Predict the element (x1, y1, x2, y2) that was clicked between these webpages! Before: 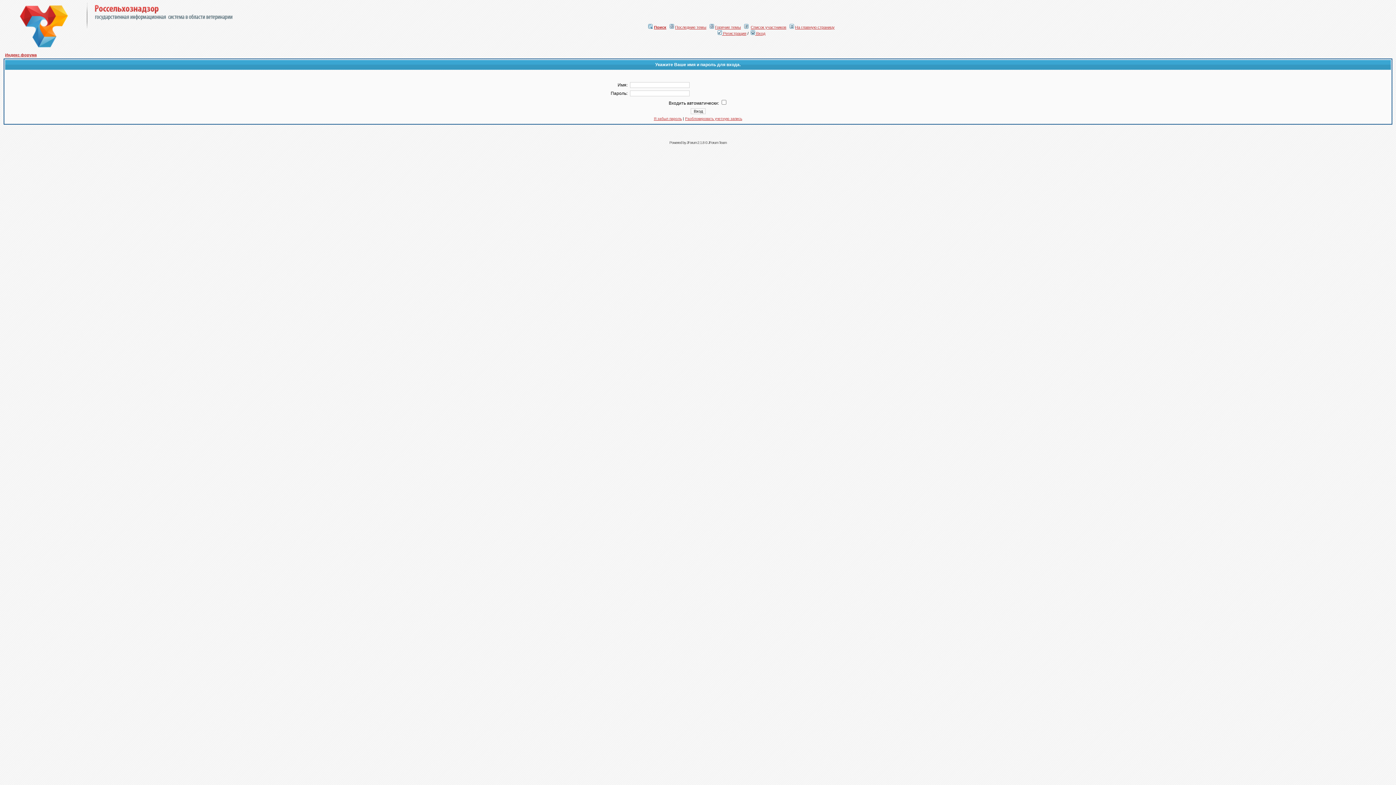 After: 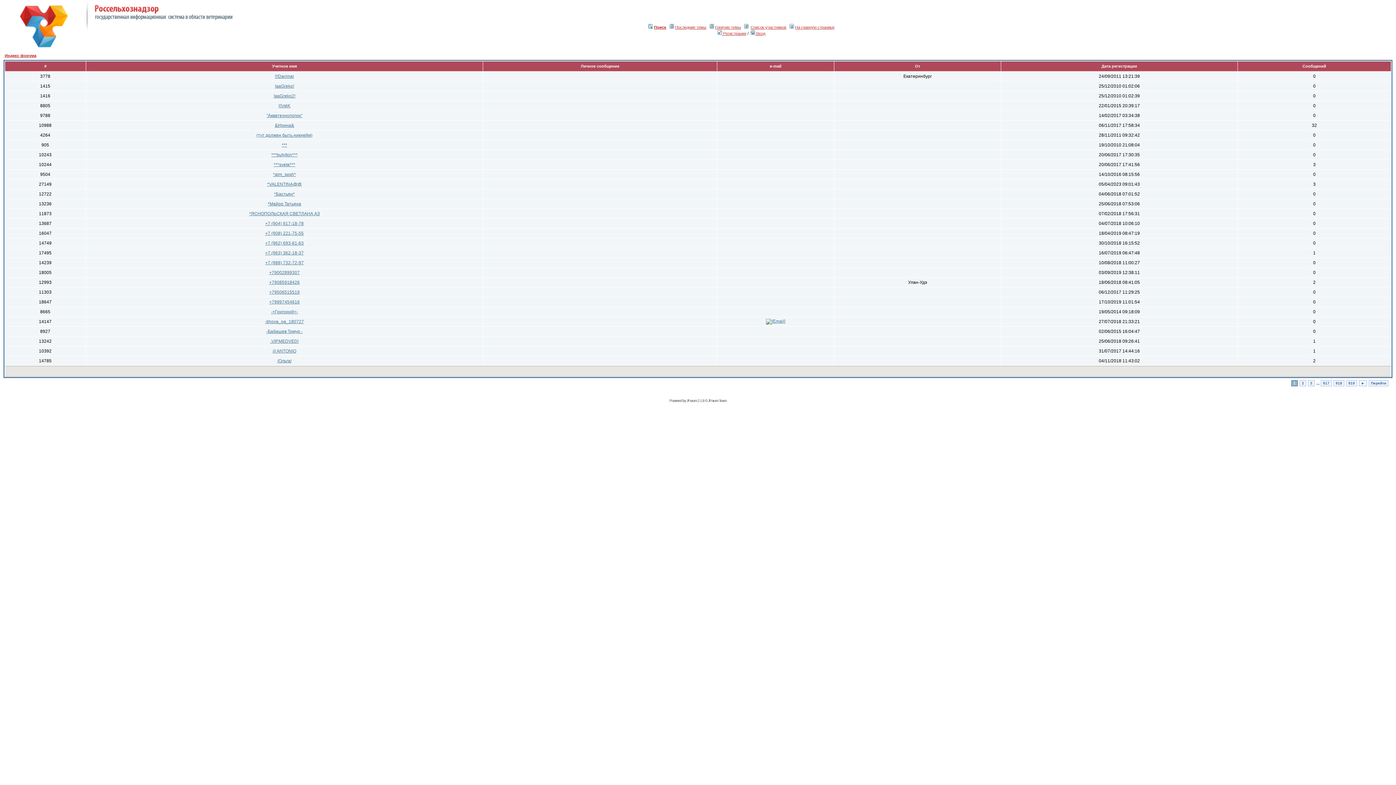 Action: bbox: (750, 25, 786, 29) label: Список участников